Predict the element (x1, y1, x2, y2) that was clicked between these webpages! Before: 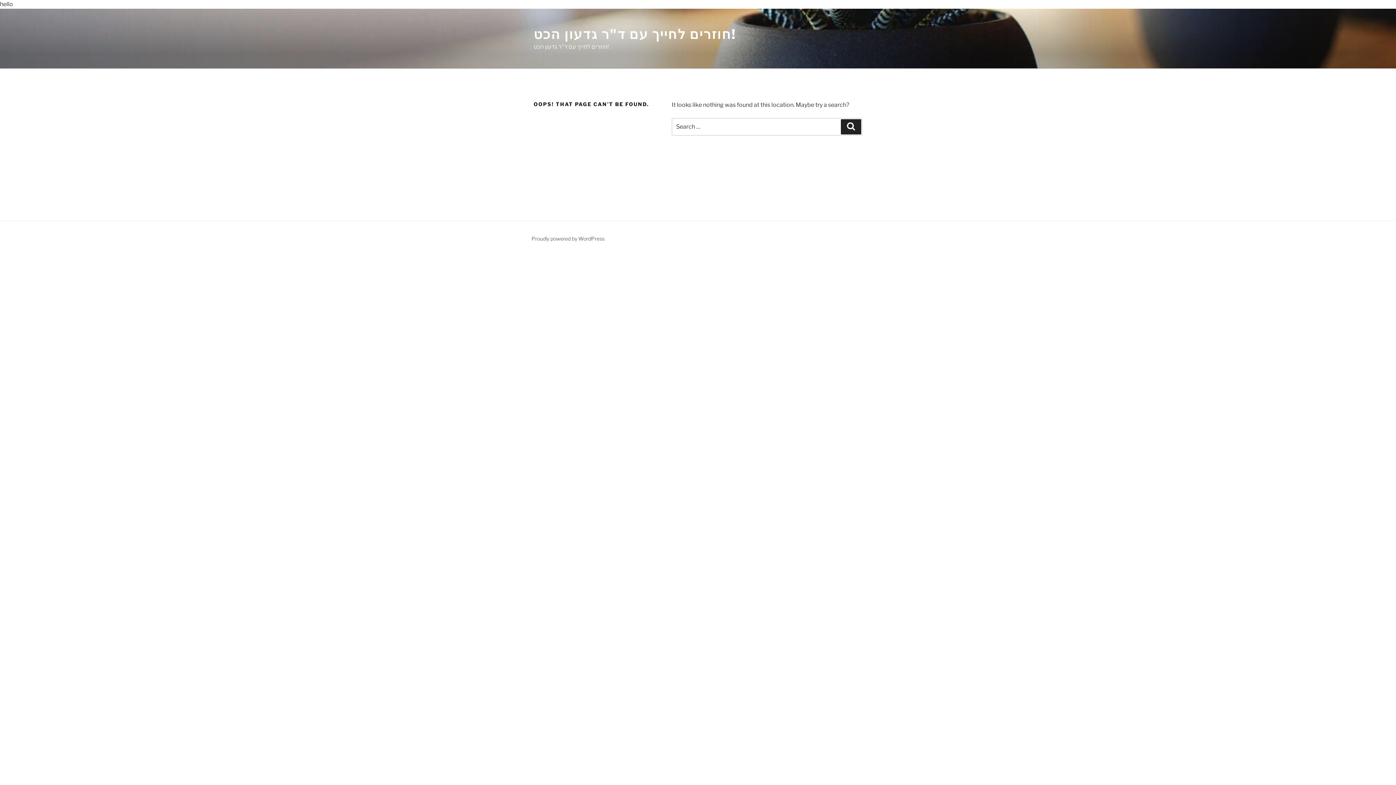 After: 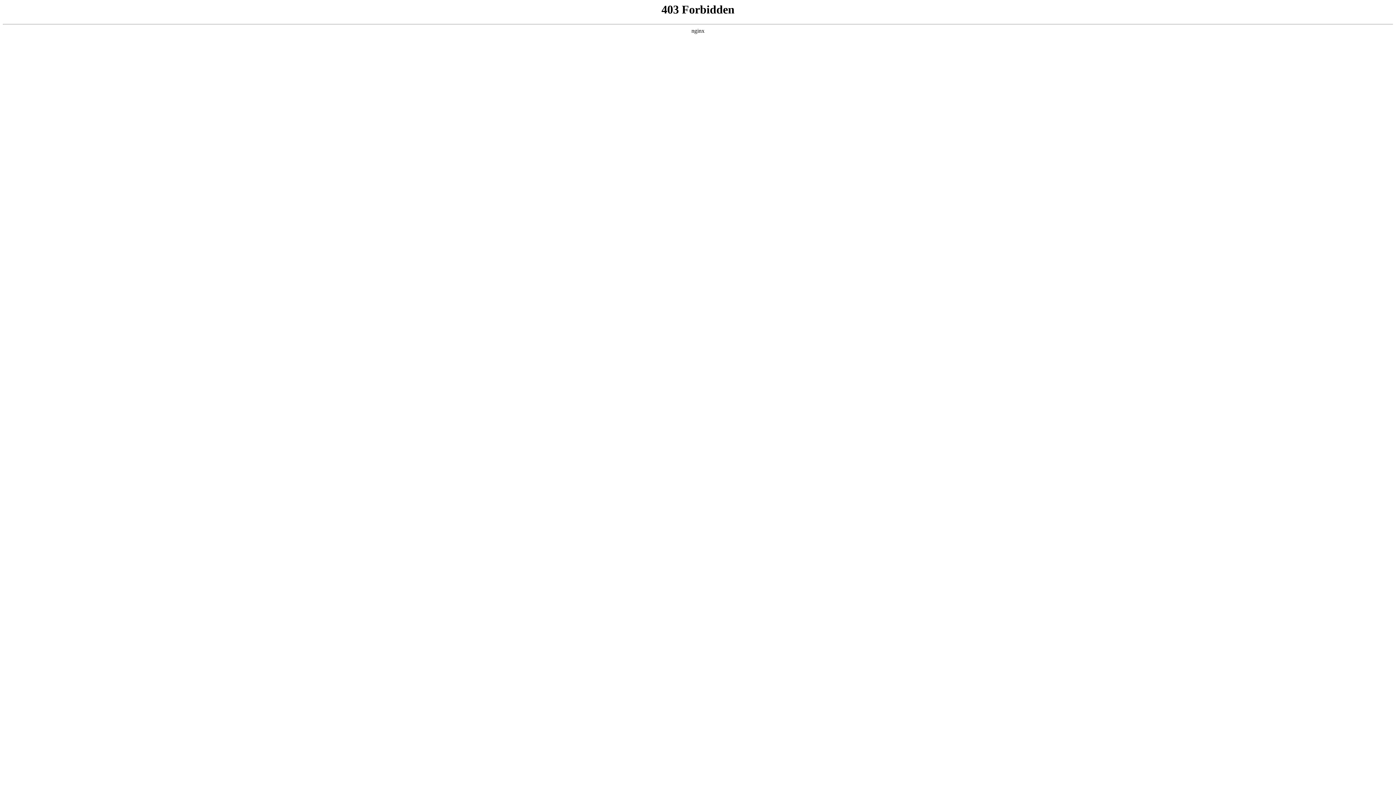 Action: bbox: (531, 235, 604, 241) label: Proudly powered by WordPress